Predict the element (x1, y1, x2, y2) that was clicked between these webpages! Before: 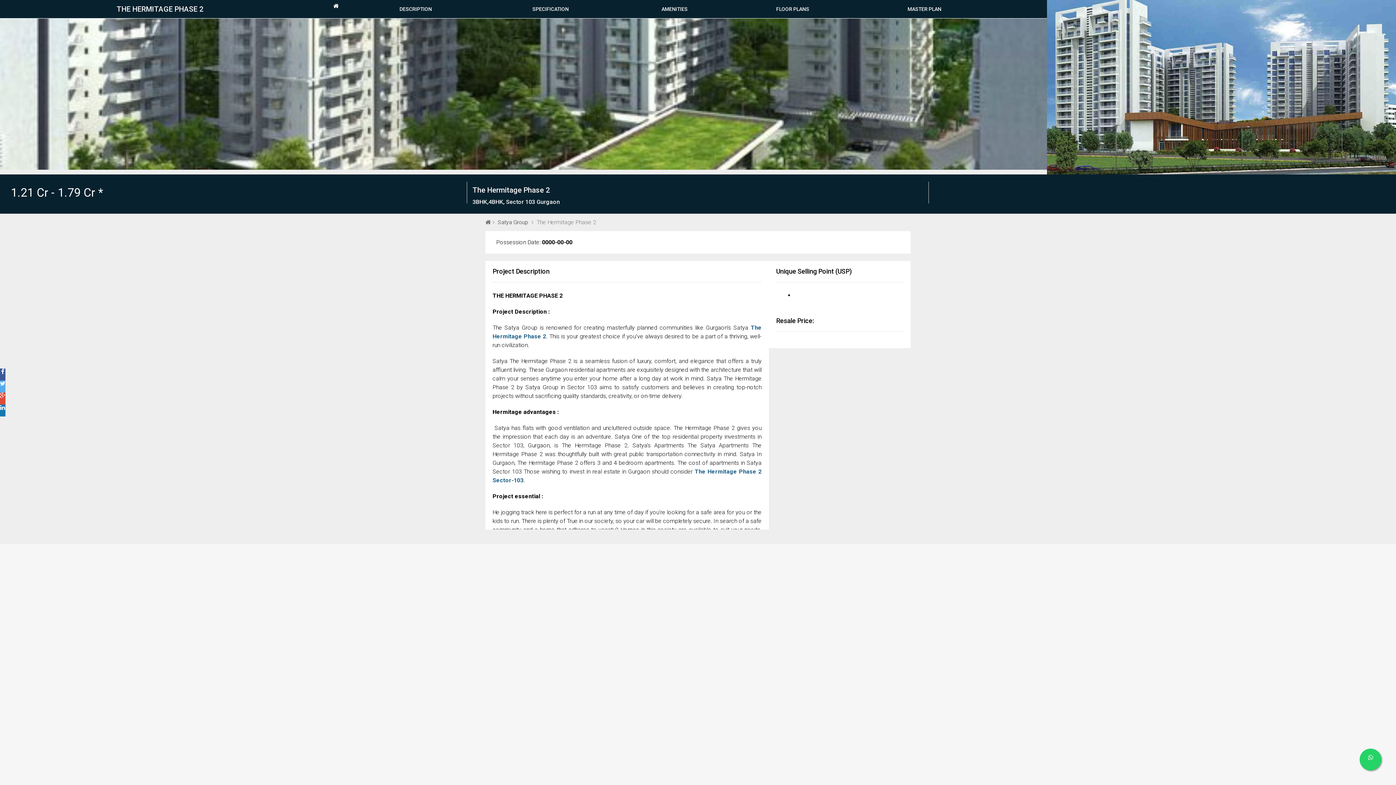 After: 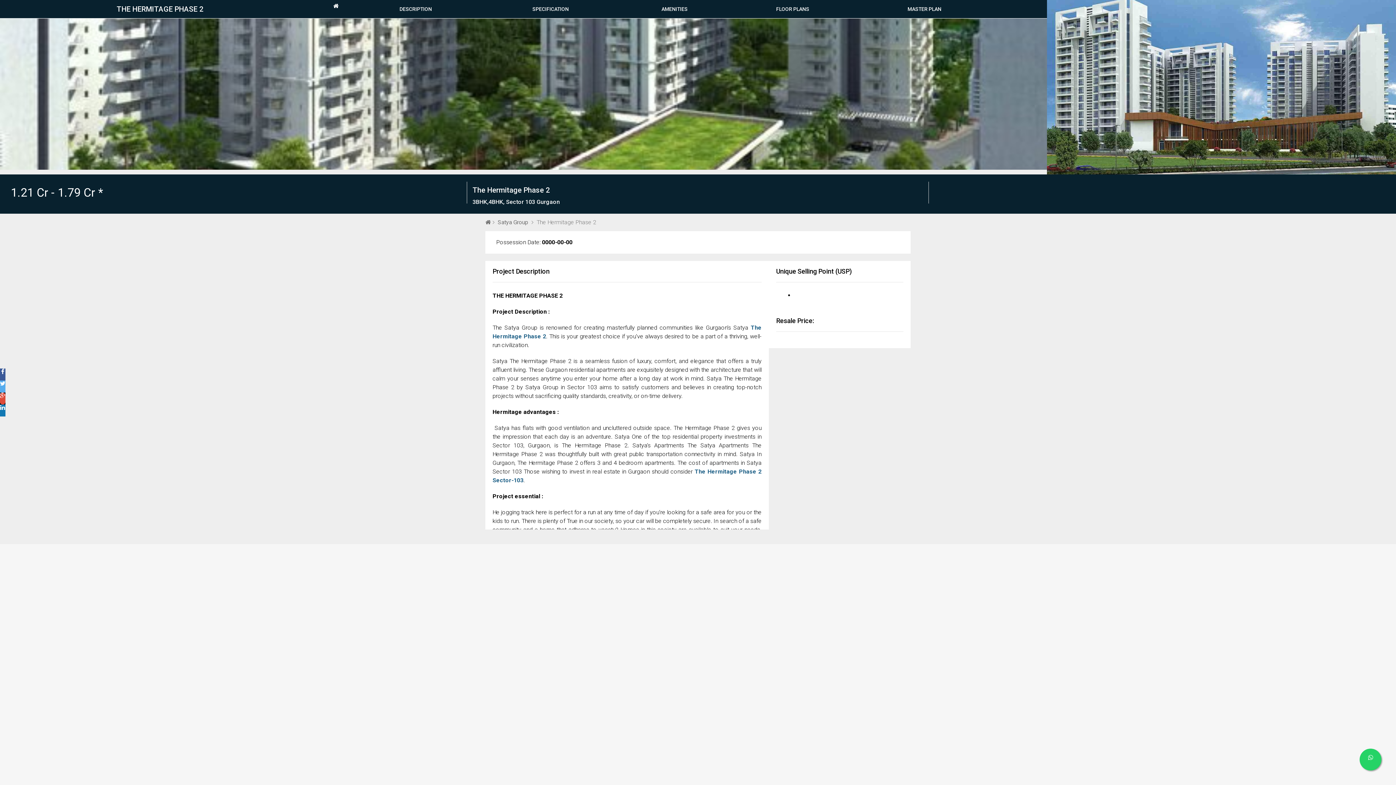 Action: bbox: (0, 392, 5, 404)